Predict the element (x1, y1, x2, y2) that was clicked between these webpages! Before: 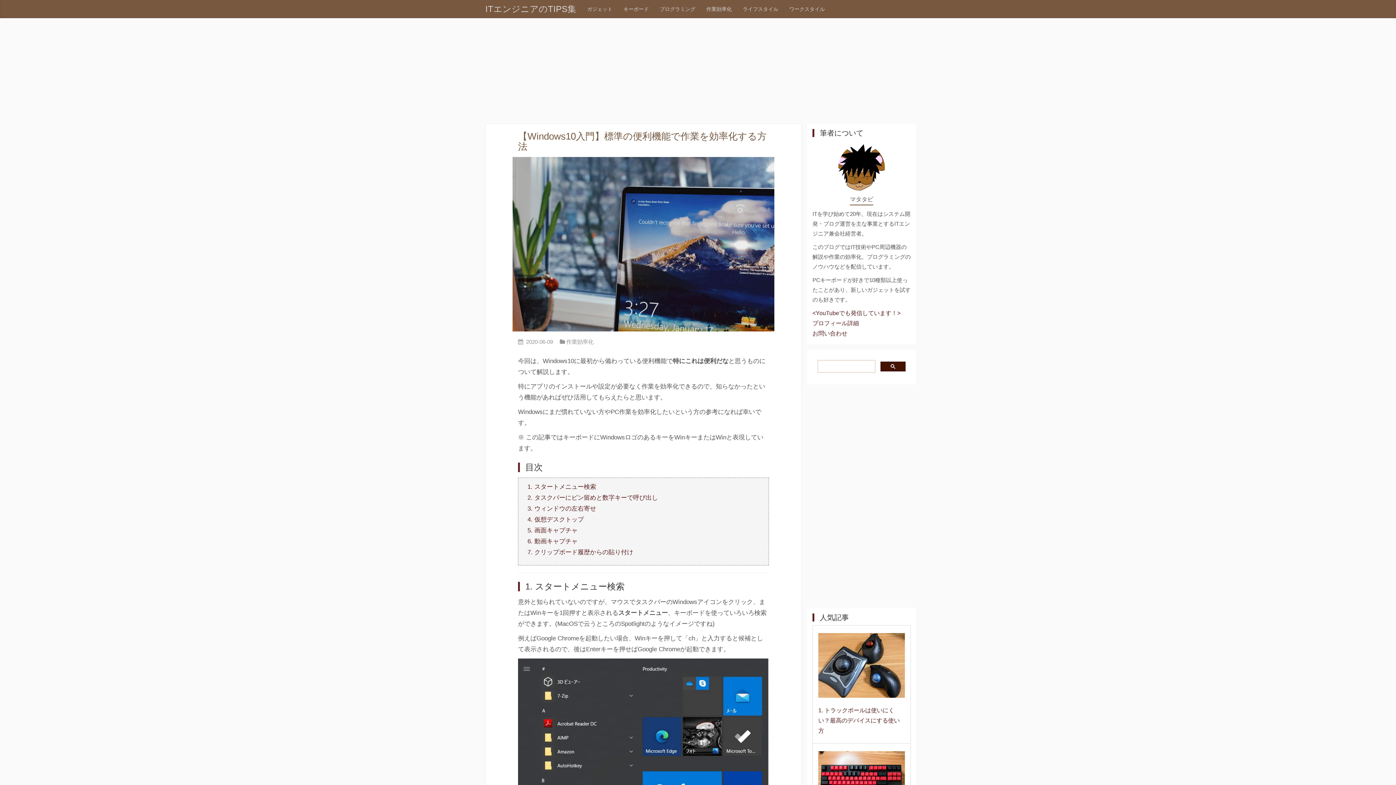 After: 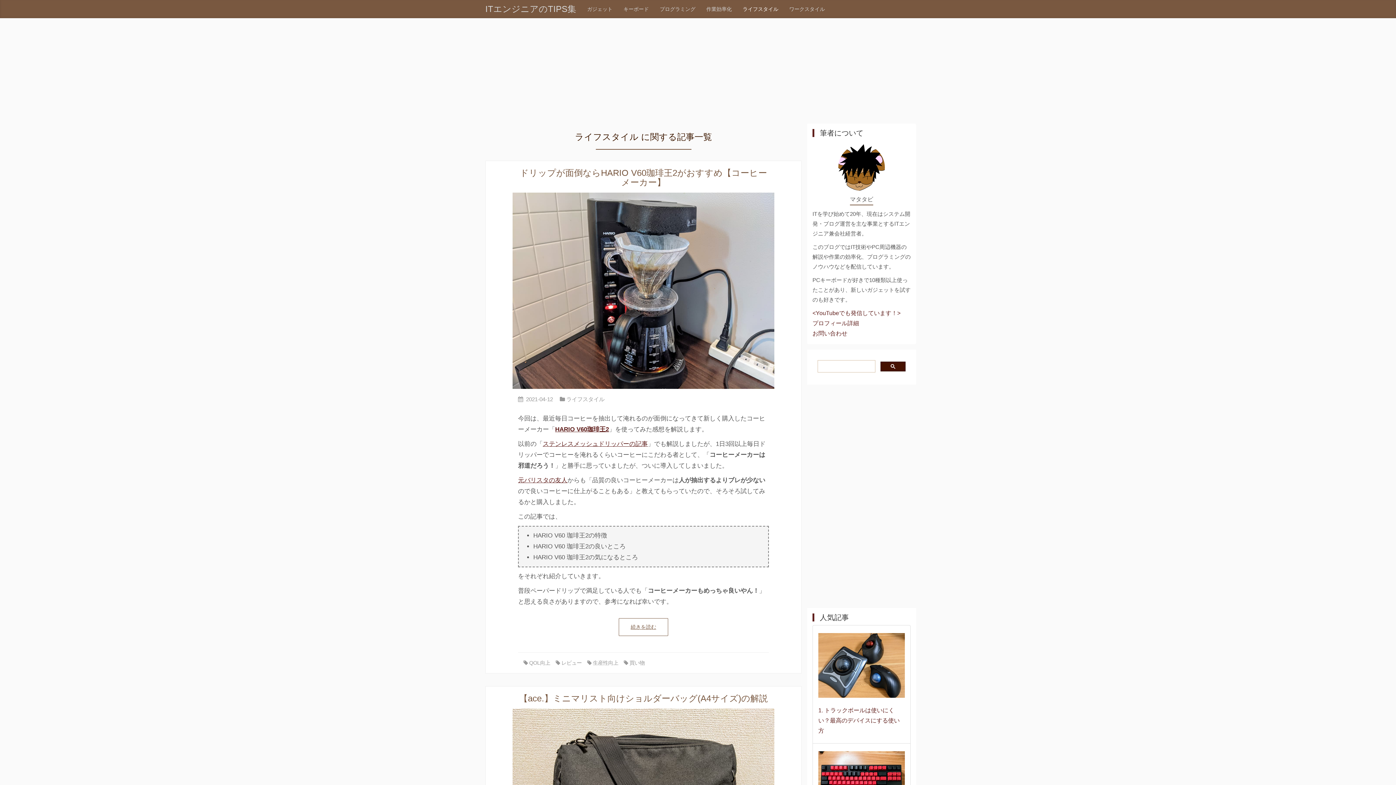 Action: bbox: (737, 1, 784, 16) label: ライフスタイル